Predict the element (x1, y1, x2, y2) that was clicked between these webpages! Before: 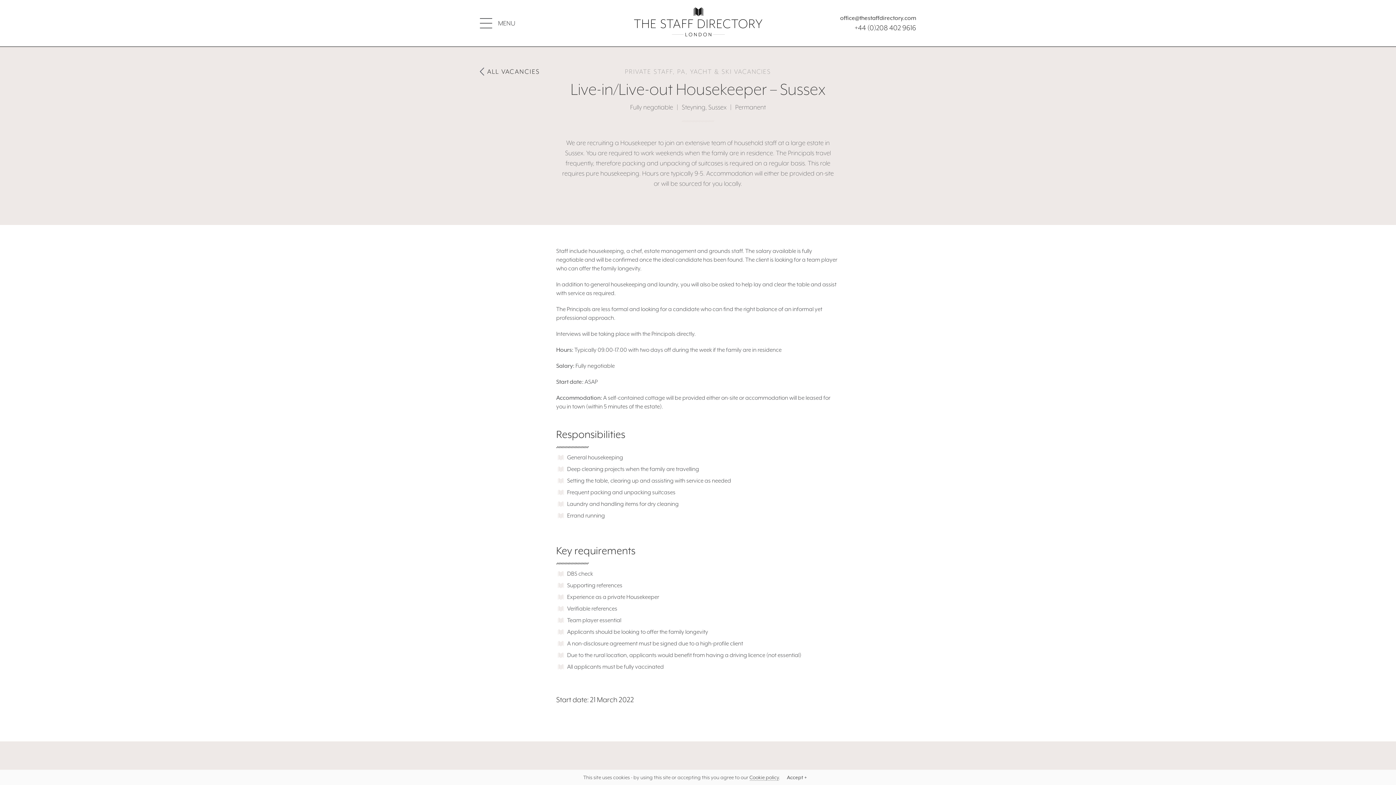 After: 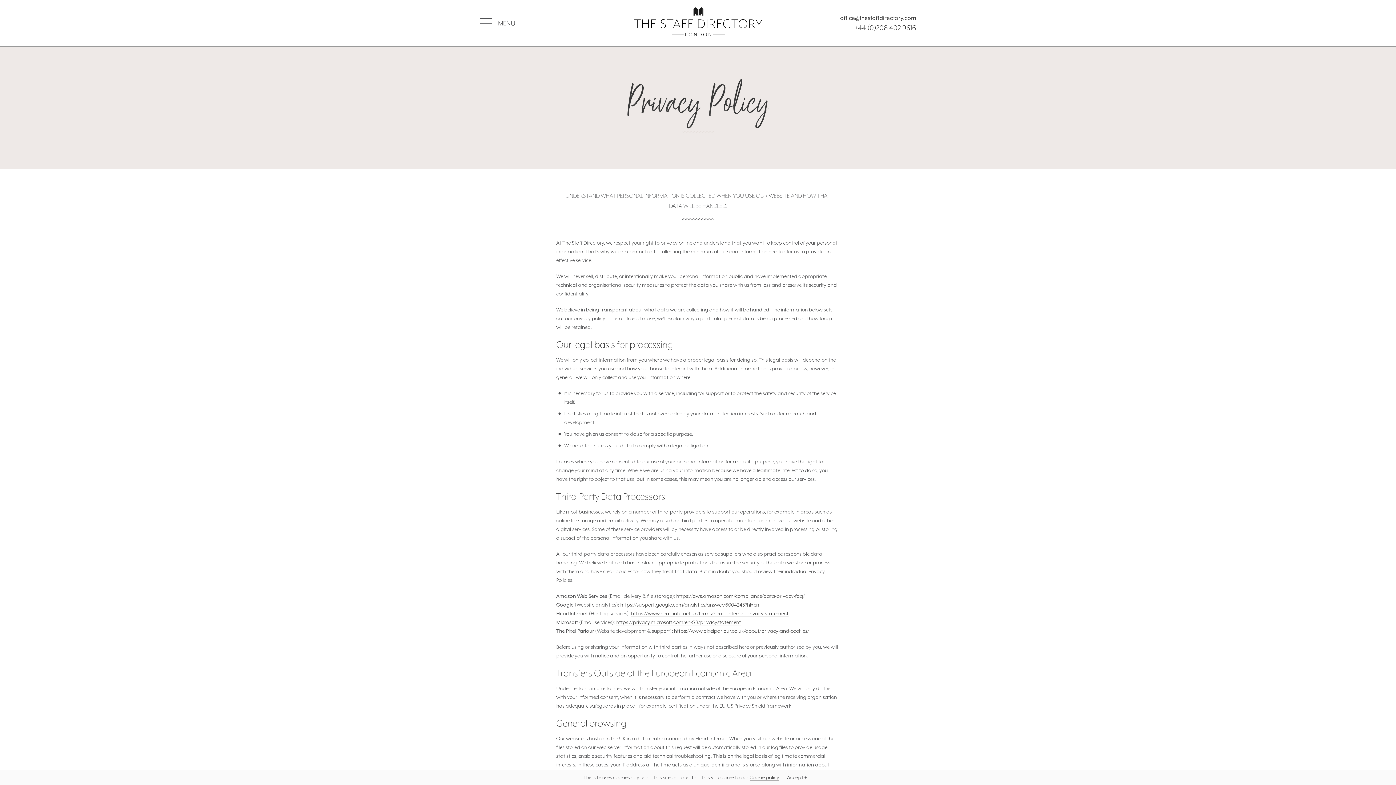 Action: bbox: (749, 774, 779, 781) label: Cookie policy